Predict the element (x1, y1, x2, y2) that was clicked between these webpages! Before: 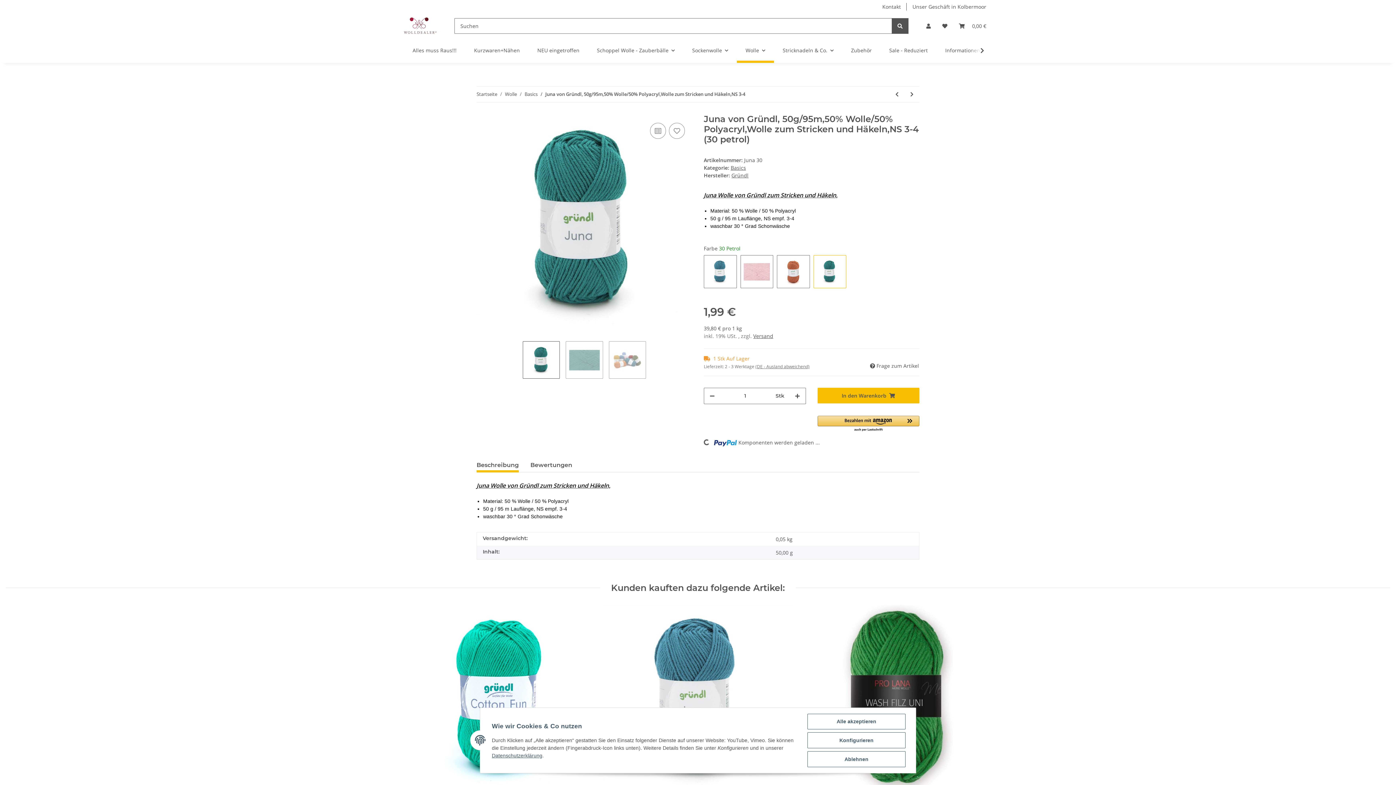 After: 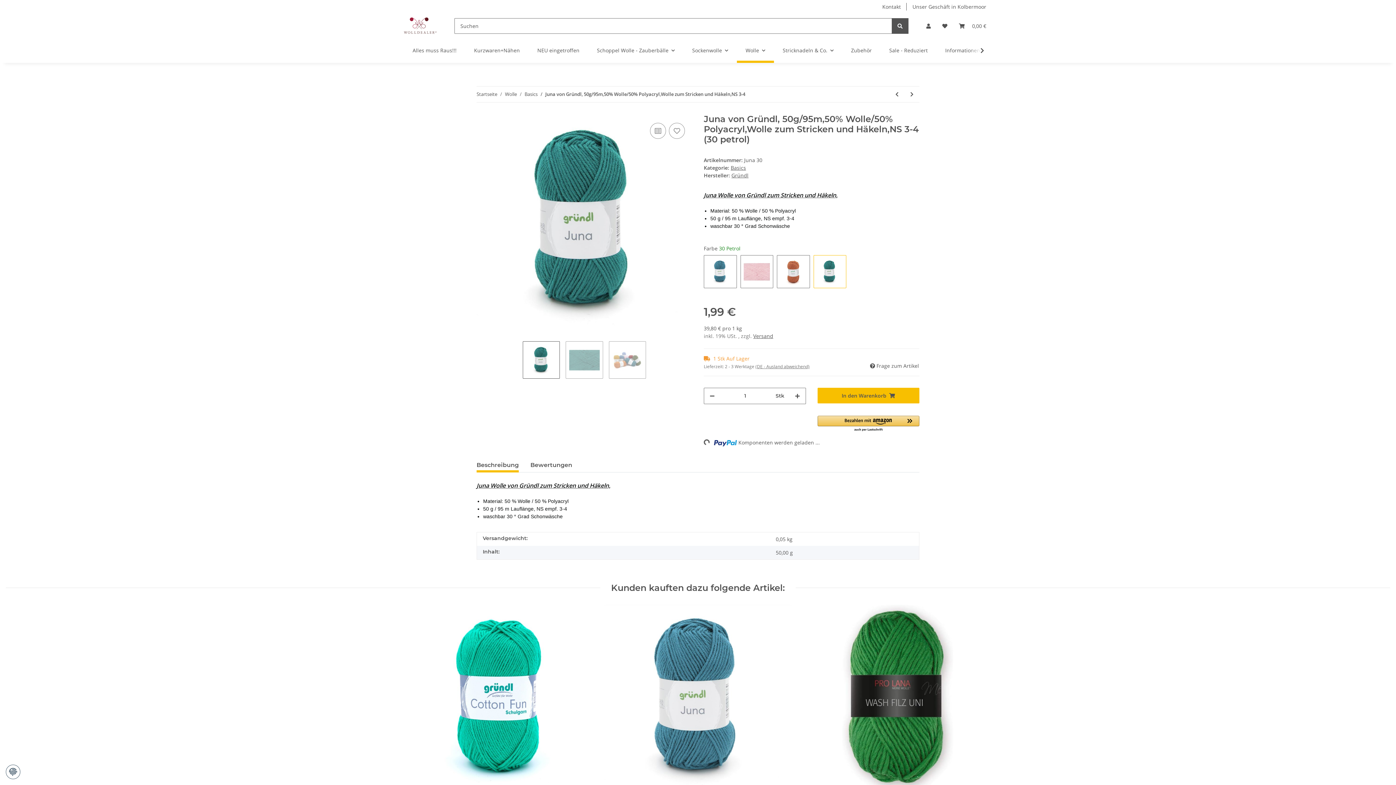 Action: bbox: (807, 714, 905, 729) label: Alle akzeptieren